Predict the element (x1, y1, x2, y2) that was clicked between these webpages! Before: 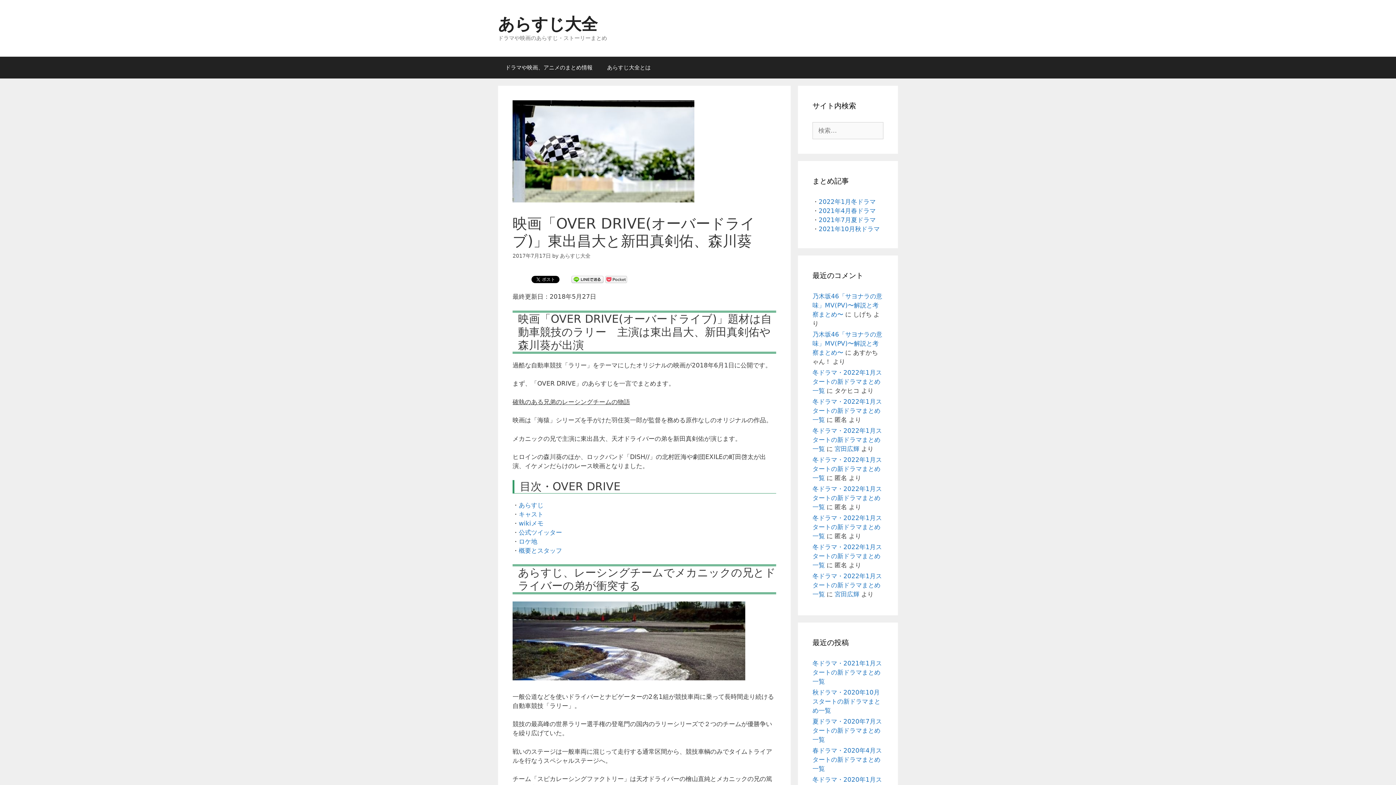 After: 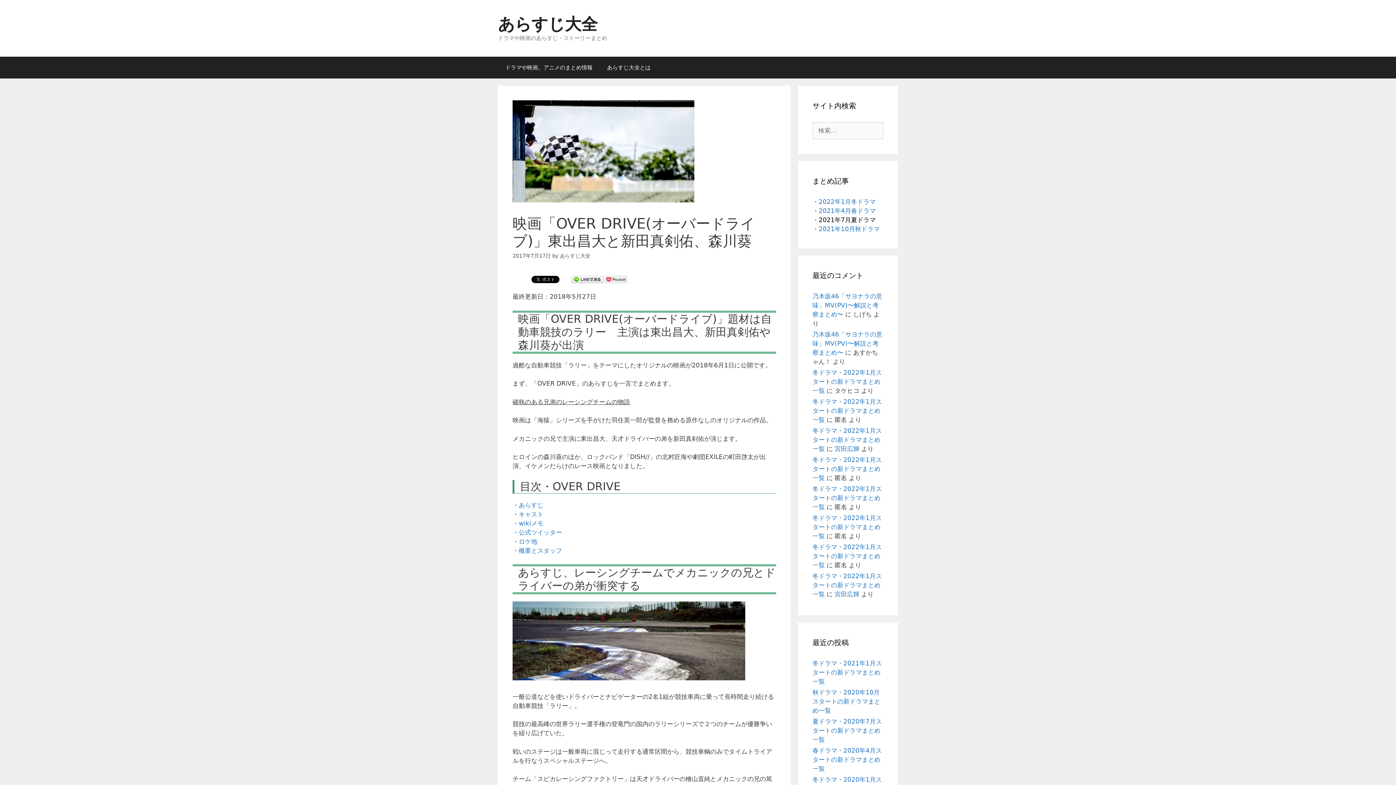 Action: label: 2021年7月夏ドラマ bbox: (818, 216, 876, 223)